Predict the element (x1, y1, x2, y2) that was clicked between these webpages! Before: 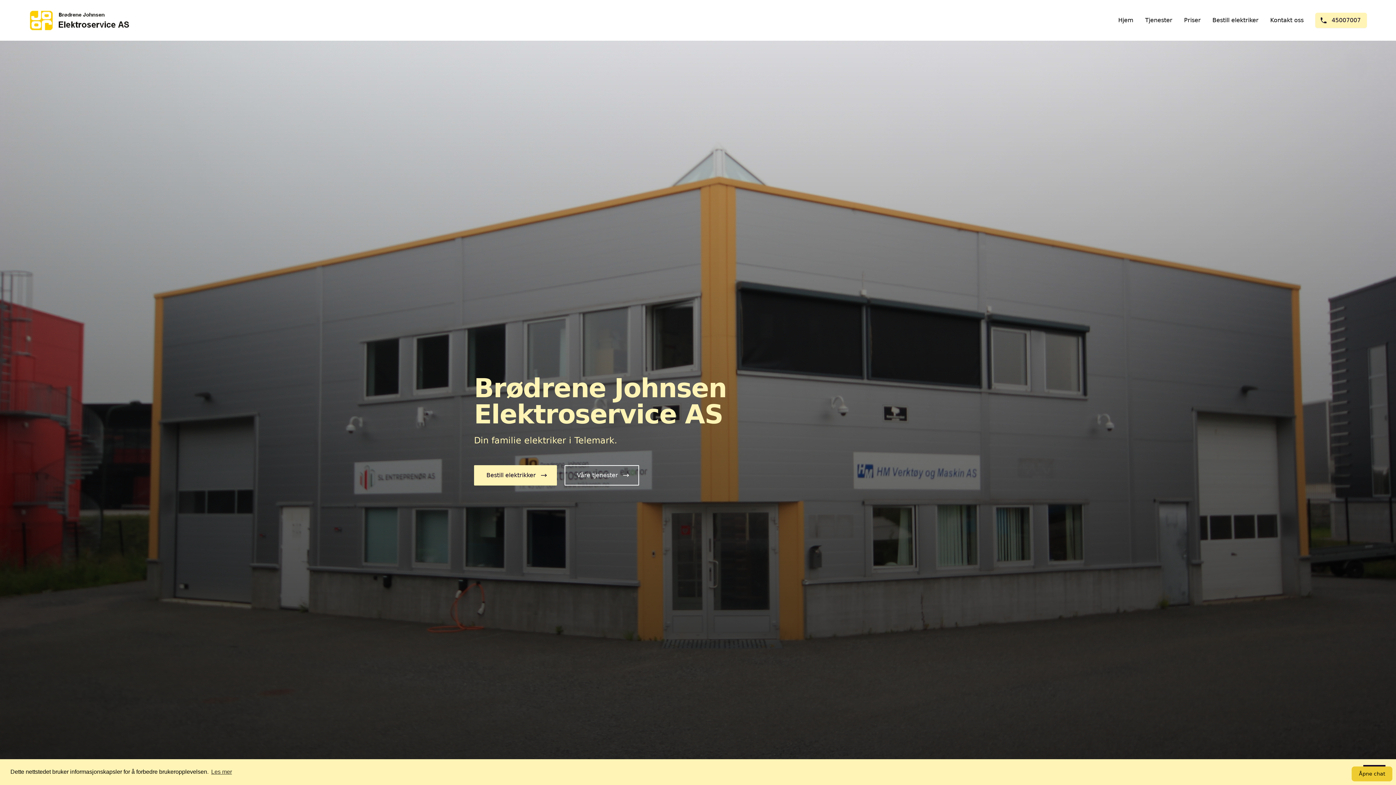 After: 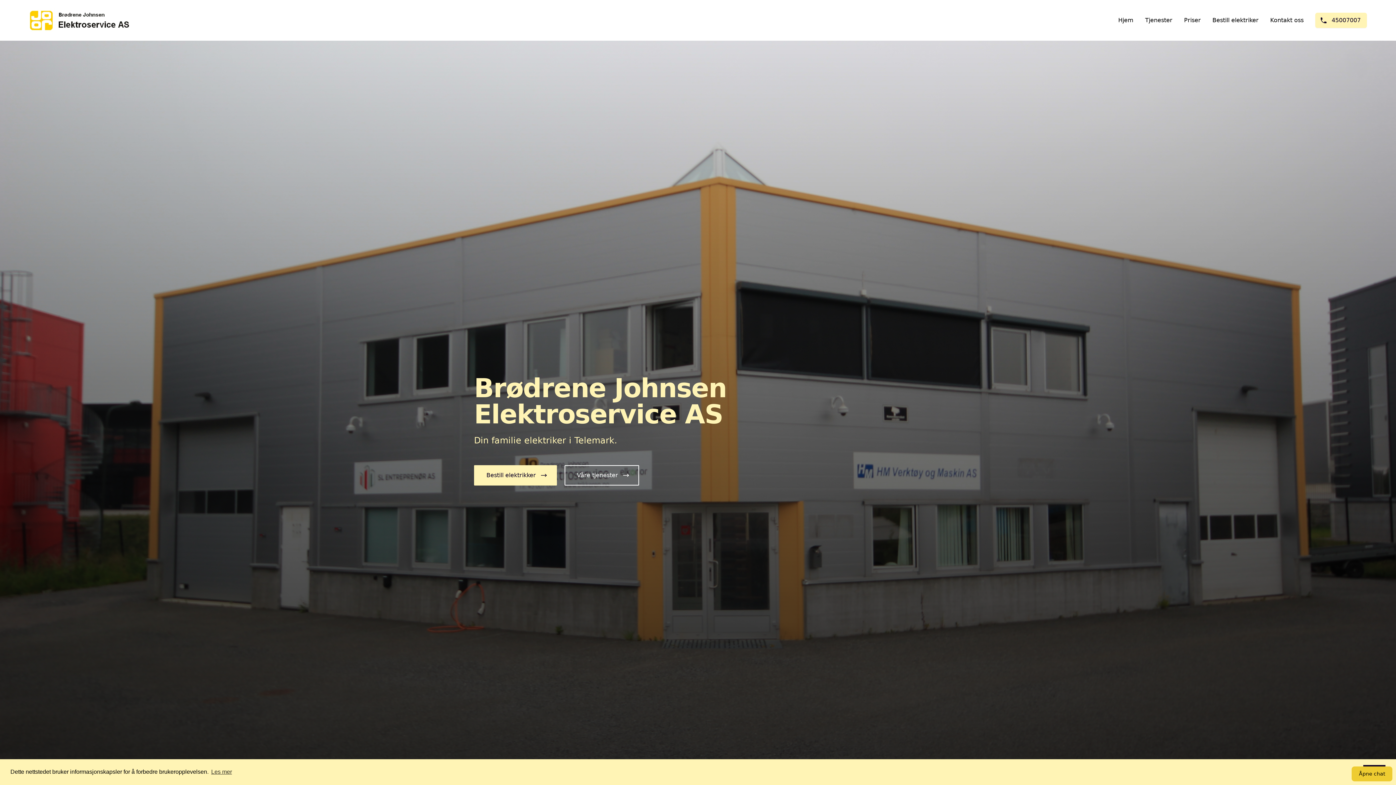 Action: bbox: (29, 8, 132, 32)